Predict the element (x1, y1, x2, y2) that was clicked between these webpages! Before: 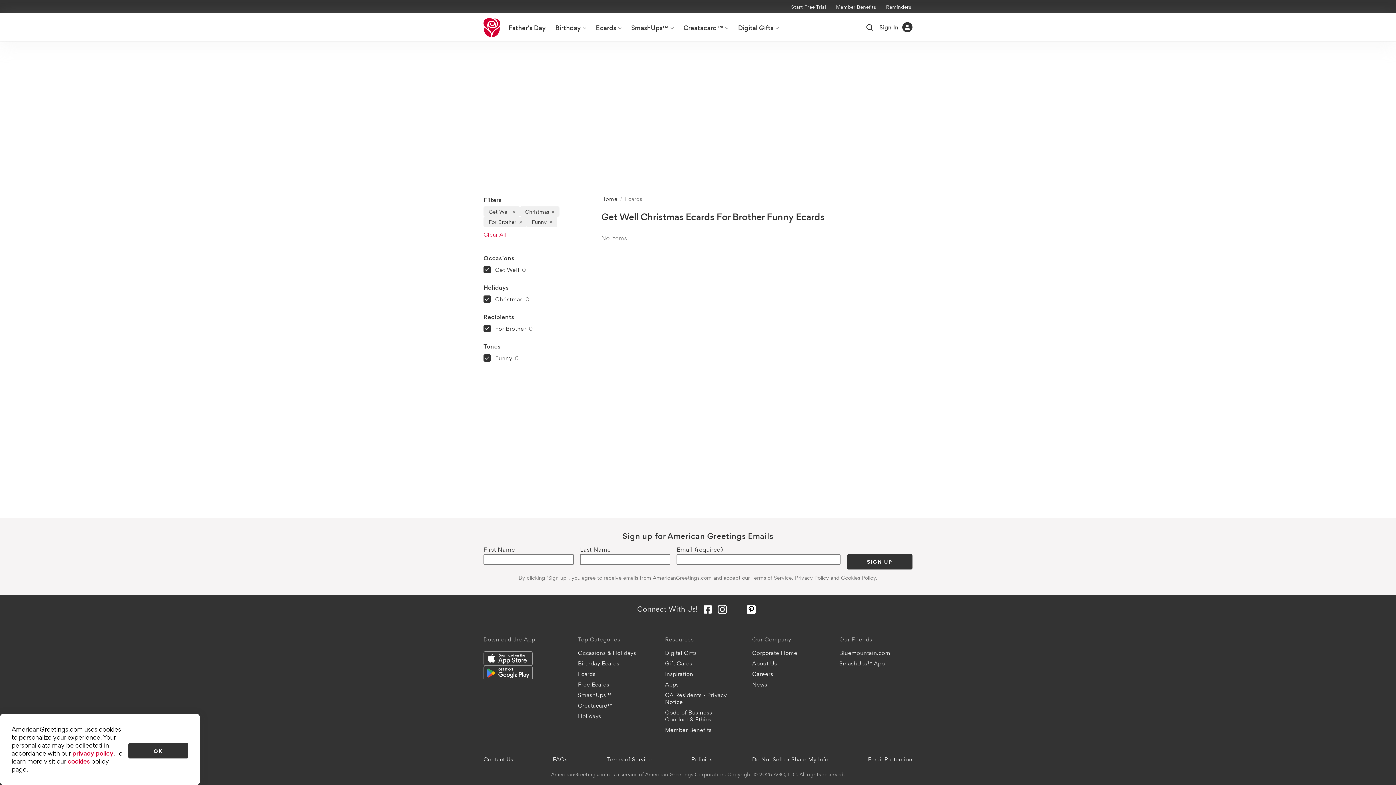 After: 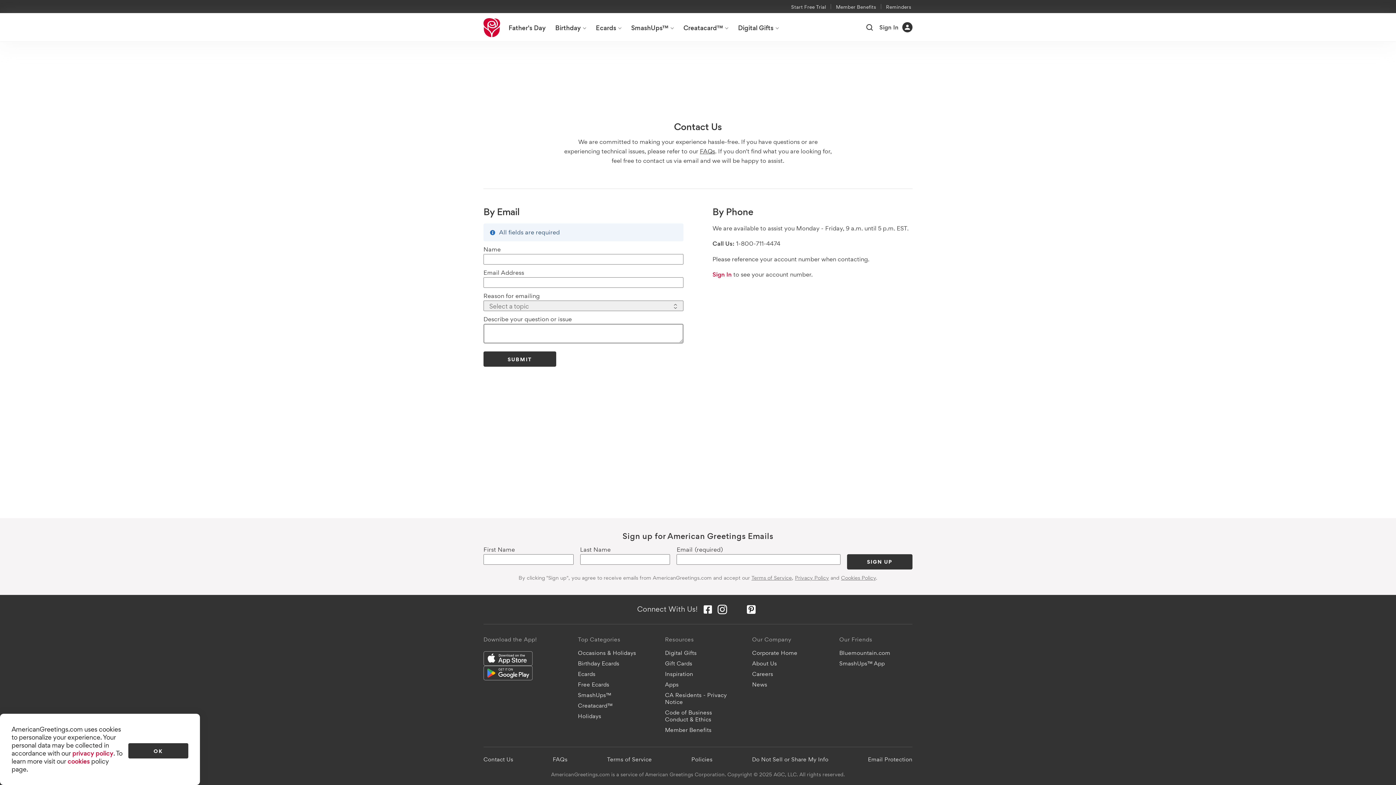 Action: bbox: (480, 754, 517, 765) label: Contact Us